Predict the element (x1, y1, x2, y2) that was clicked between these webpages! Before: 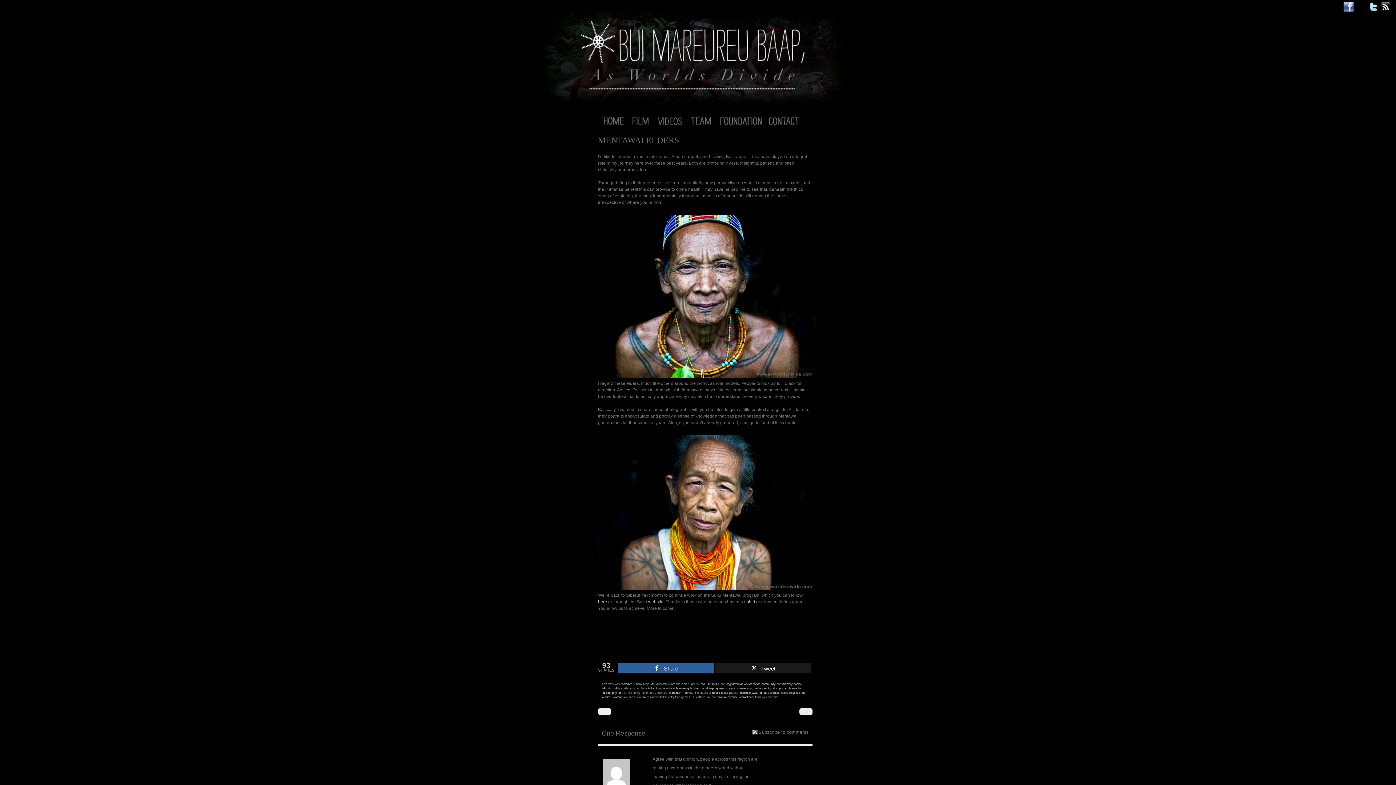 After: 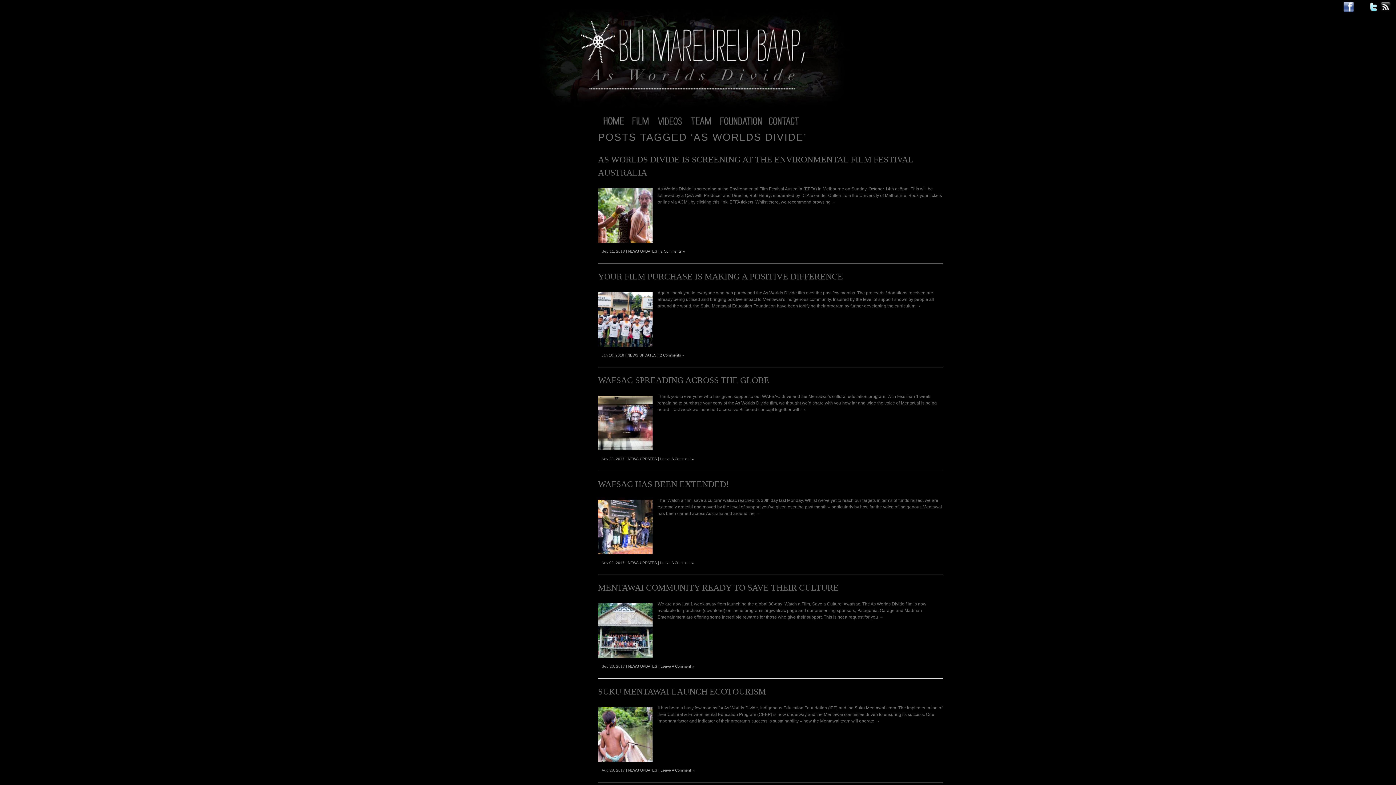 Action: label: as worlds divide bbox: (740, 682, 760, 686)